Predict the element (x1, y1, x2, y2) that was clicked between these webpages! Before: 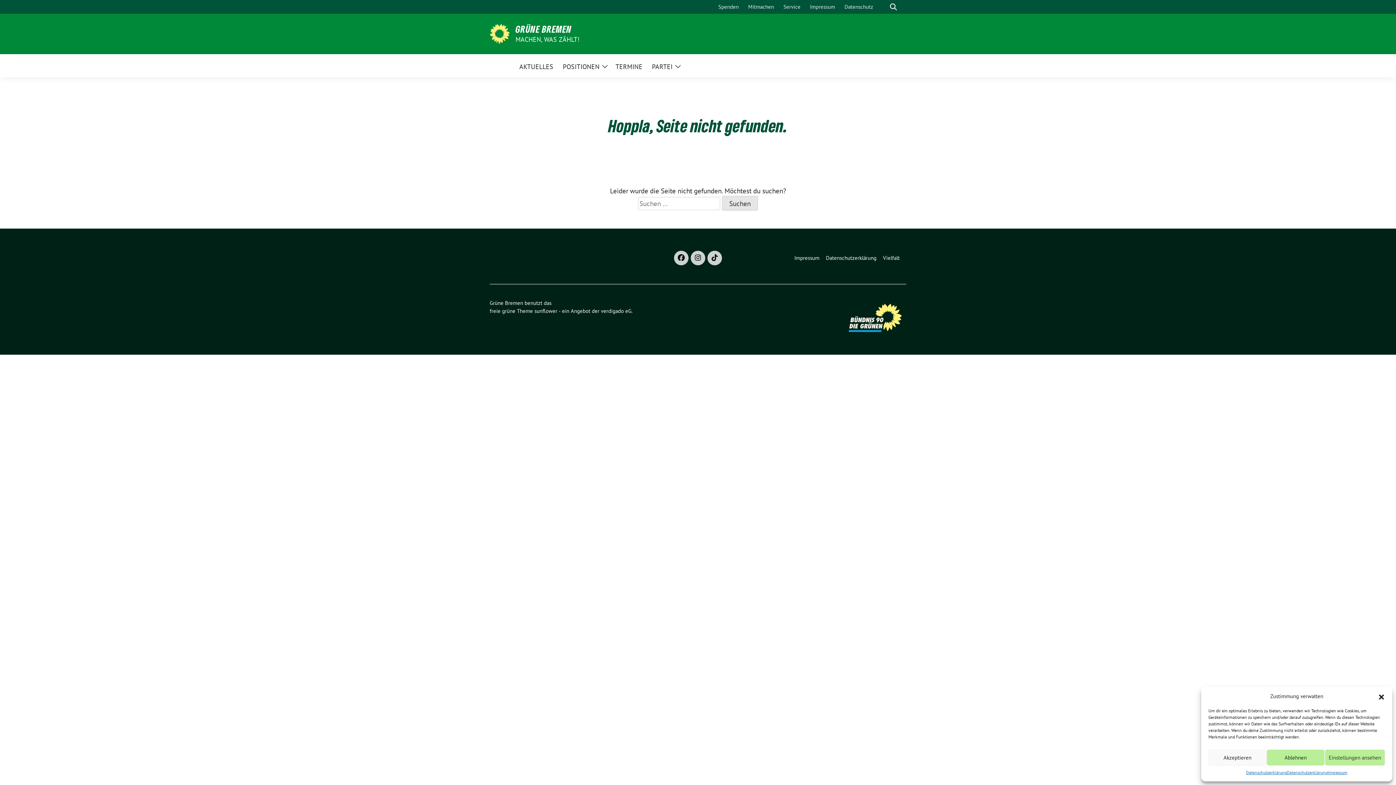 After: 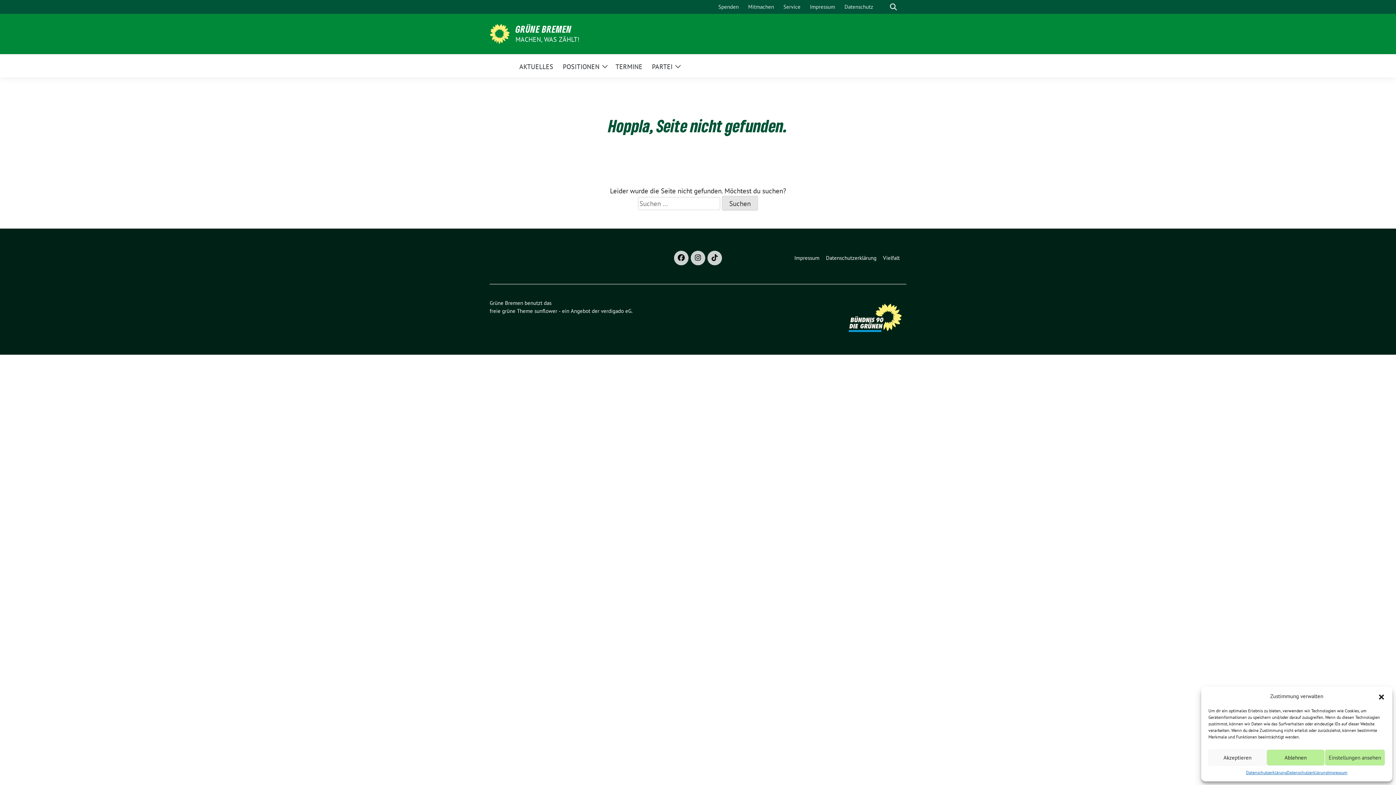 Action: bbox: (674, 250, 688, 265)